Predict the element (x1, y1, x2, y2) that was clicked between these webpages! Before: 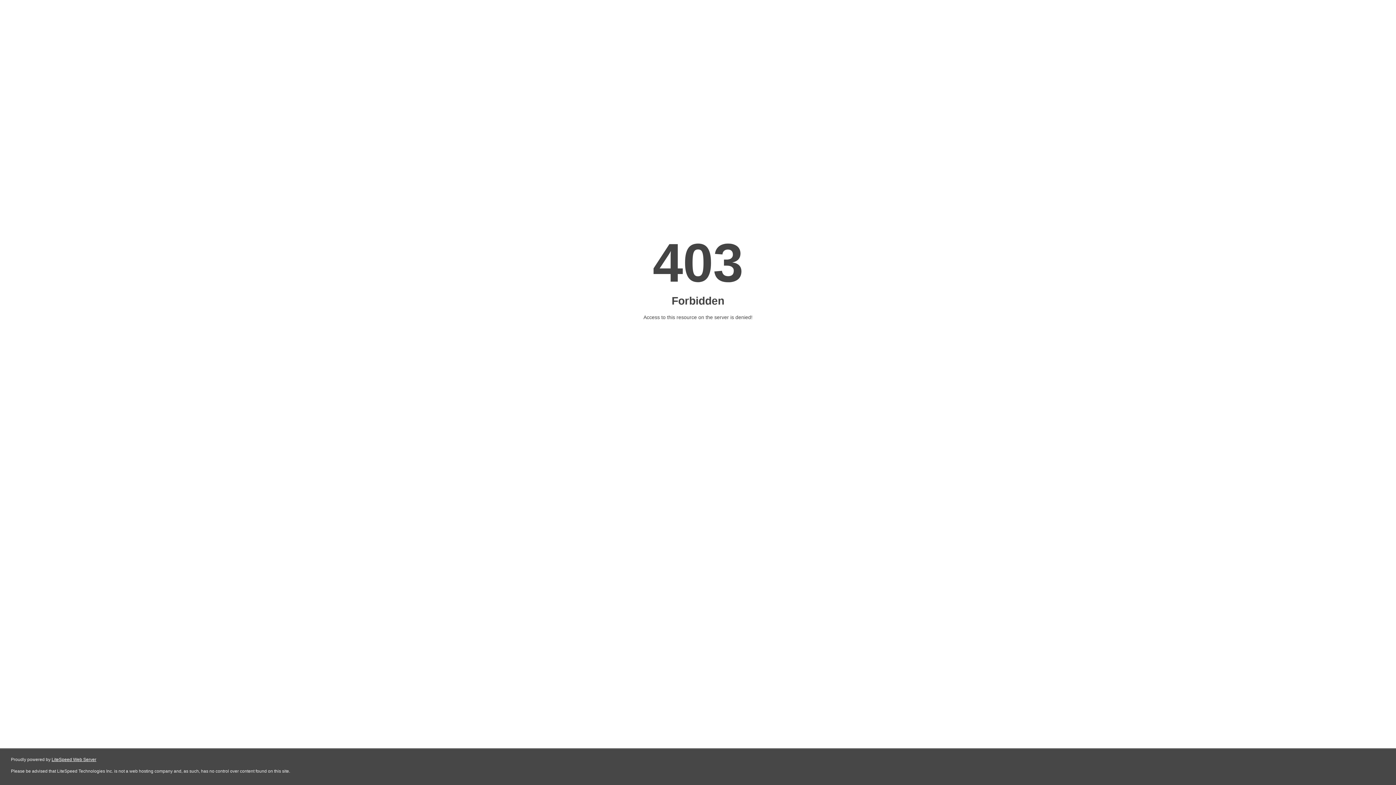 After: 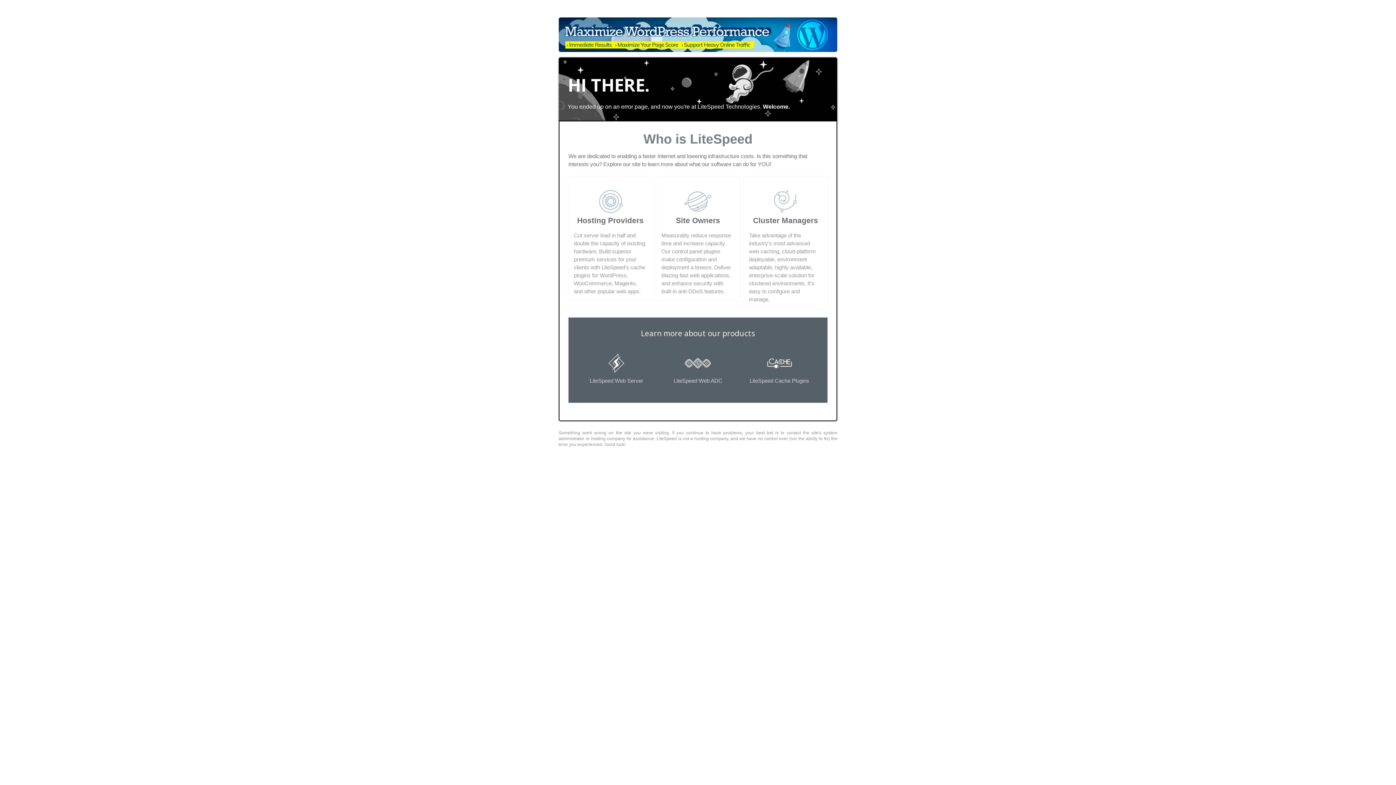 Action: label: LiteSpeed Web Server bbox: (51, 757, 96, 762)